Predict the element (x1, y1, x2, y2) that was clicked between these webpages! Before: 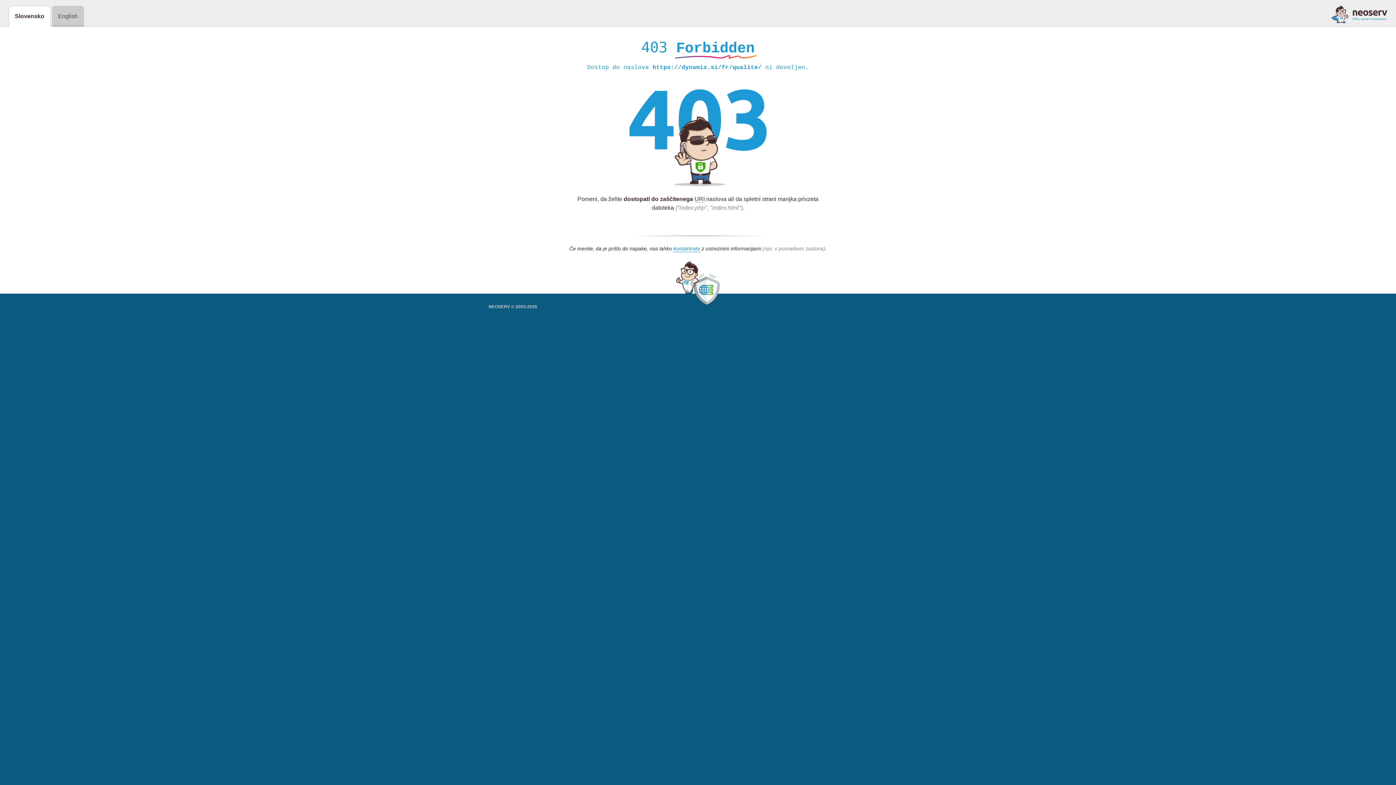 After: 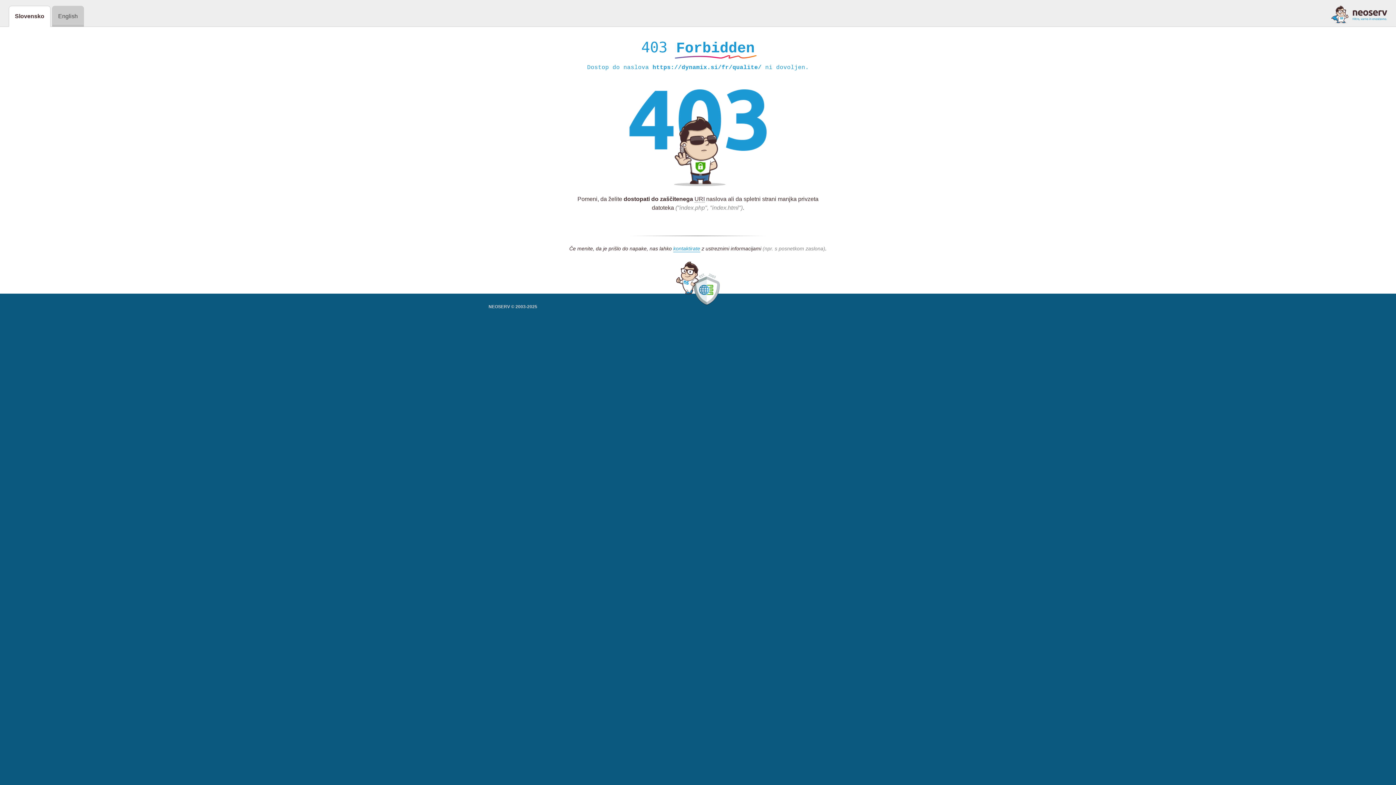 Action: bbox: (1331, 5, 1387, 23)